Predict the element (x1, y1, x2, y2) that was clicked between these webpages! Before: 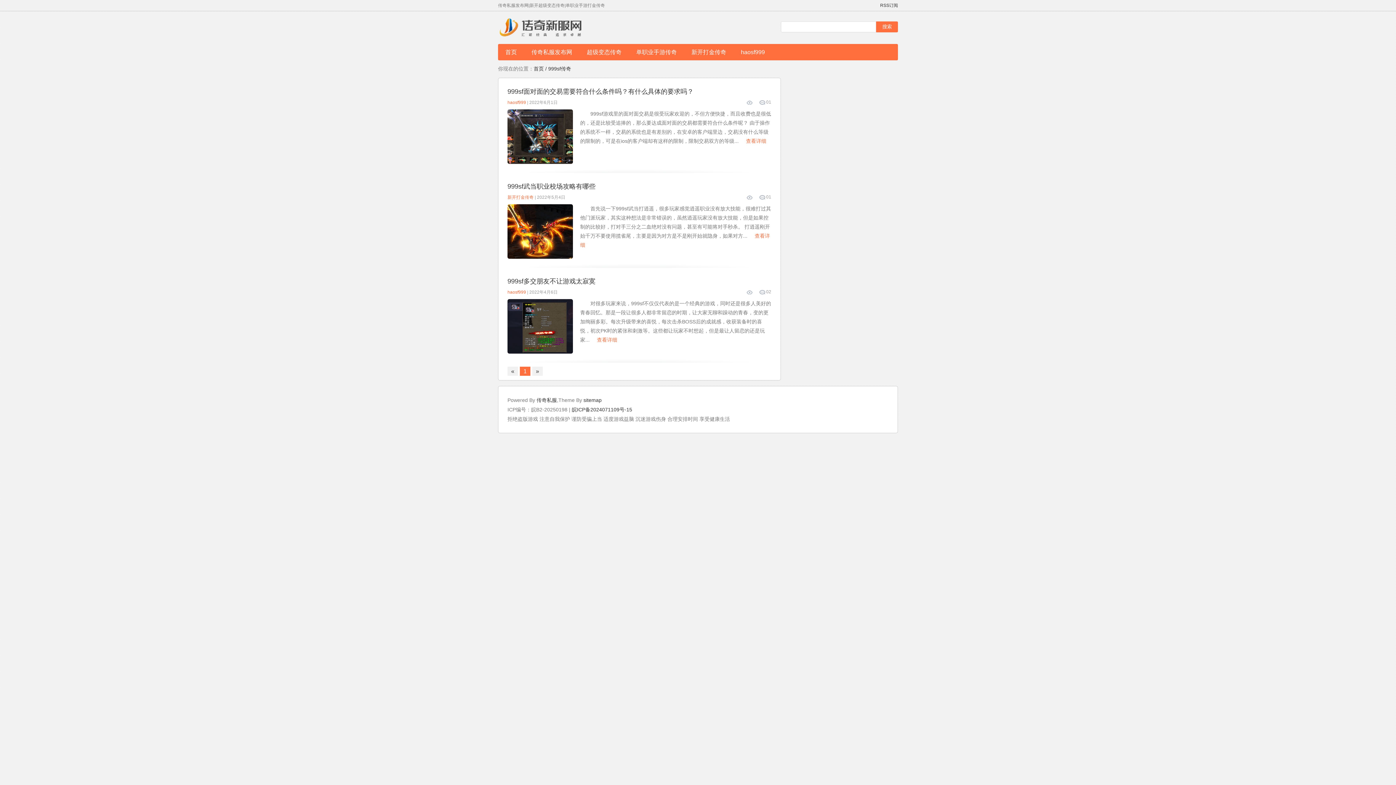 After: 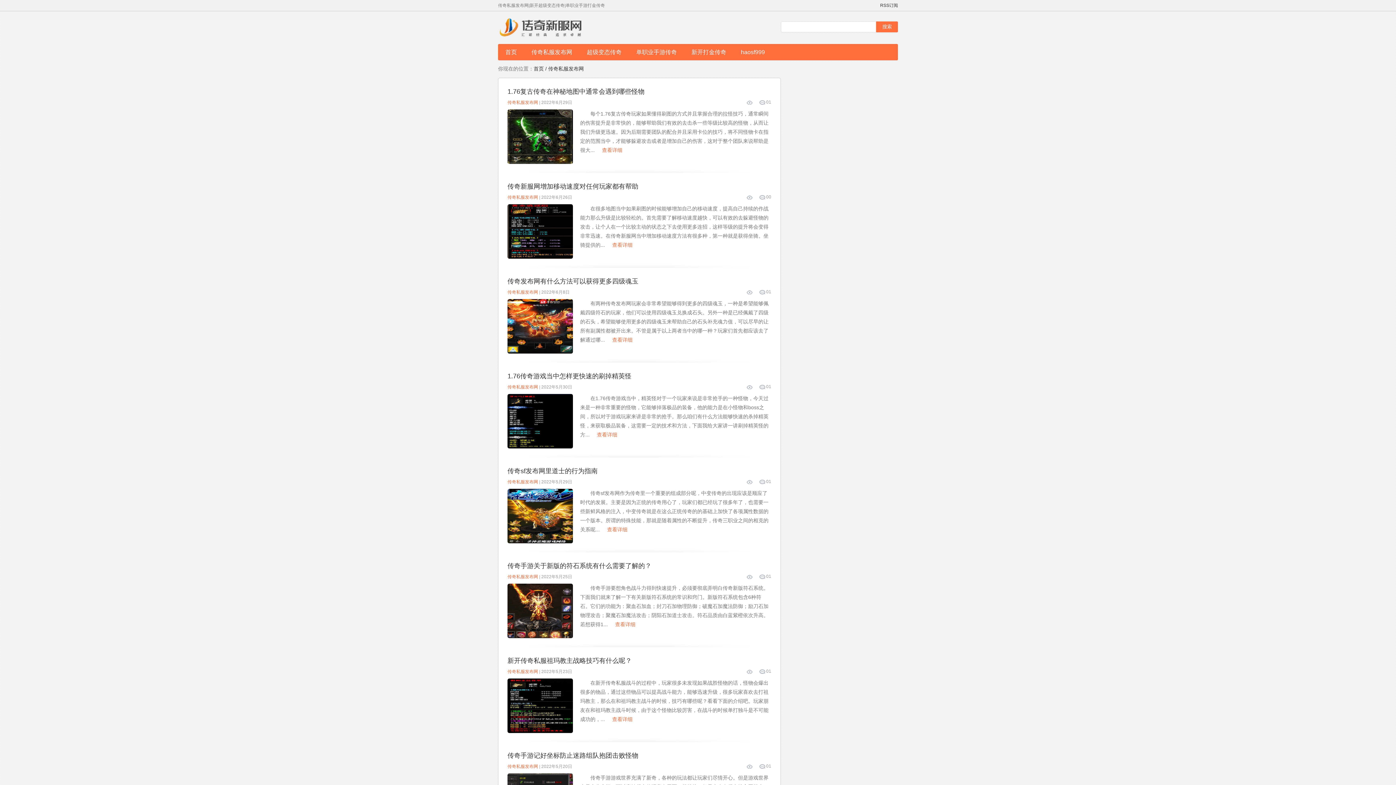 Action: bbox: (524, 44, 579, 60) label: 传奇私服发布网